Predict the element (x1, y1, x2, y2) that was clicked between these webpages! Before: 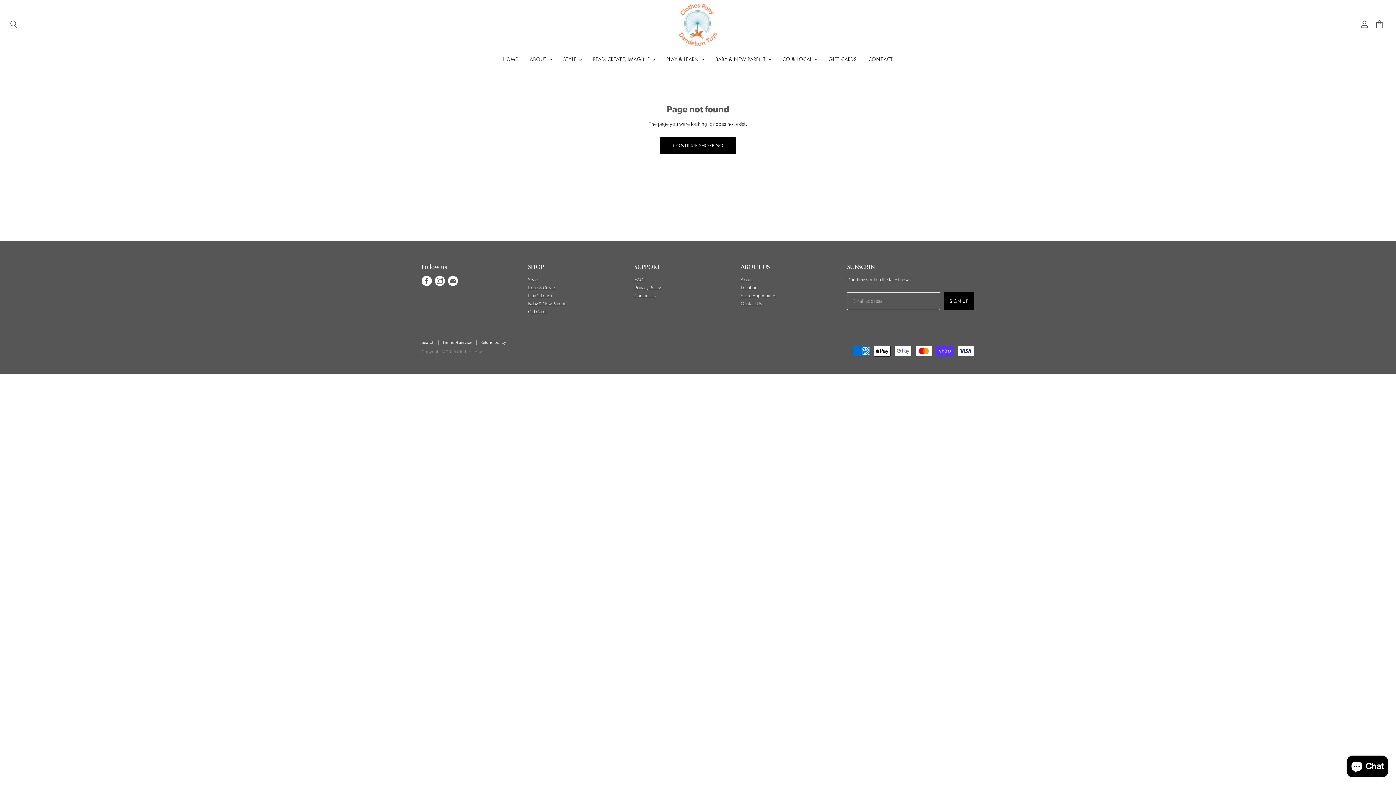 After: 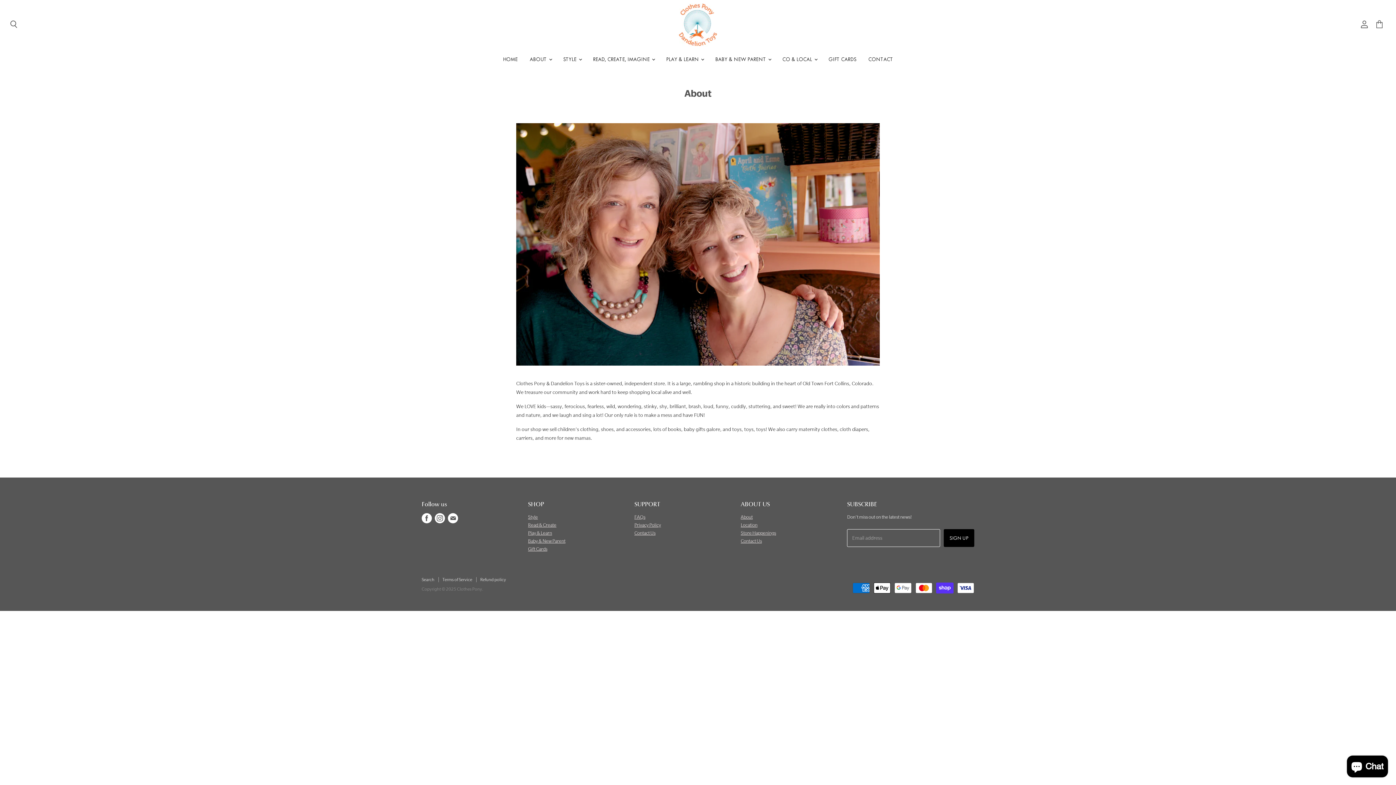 Action: bbox: (524, 52, 556, 66) label: ABOUT 